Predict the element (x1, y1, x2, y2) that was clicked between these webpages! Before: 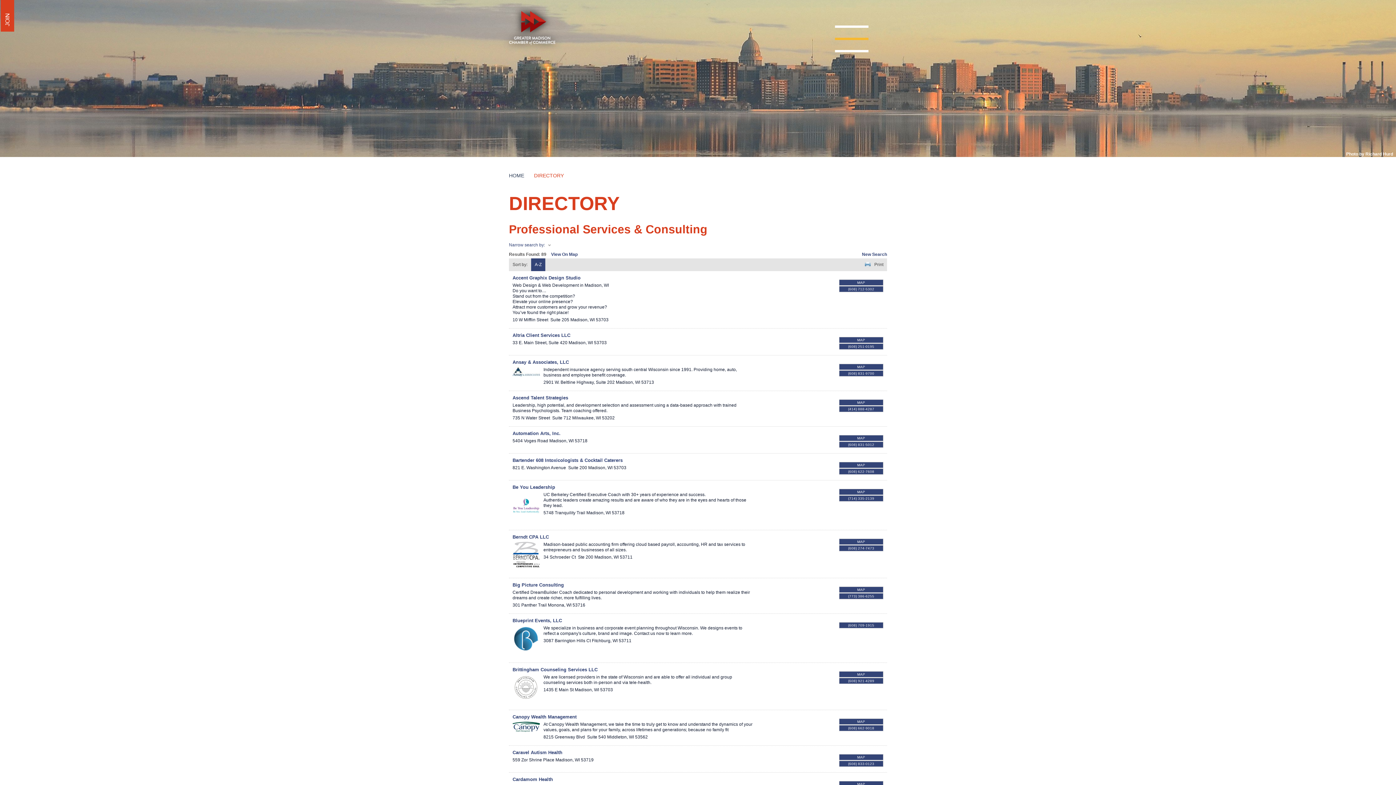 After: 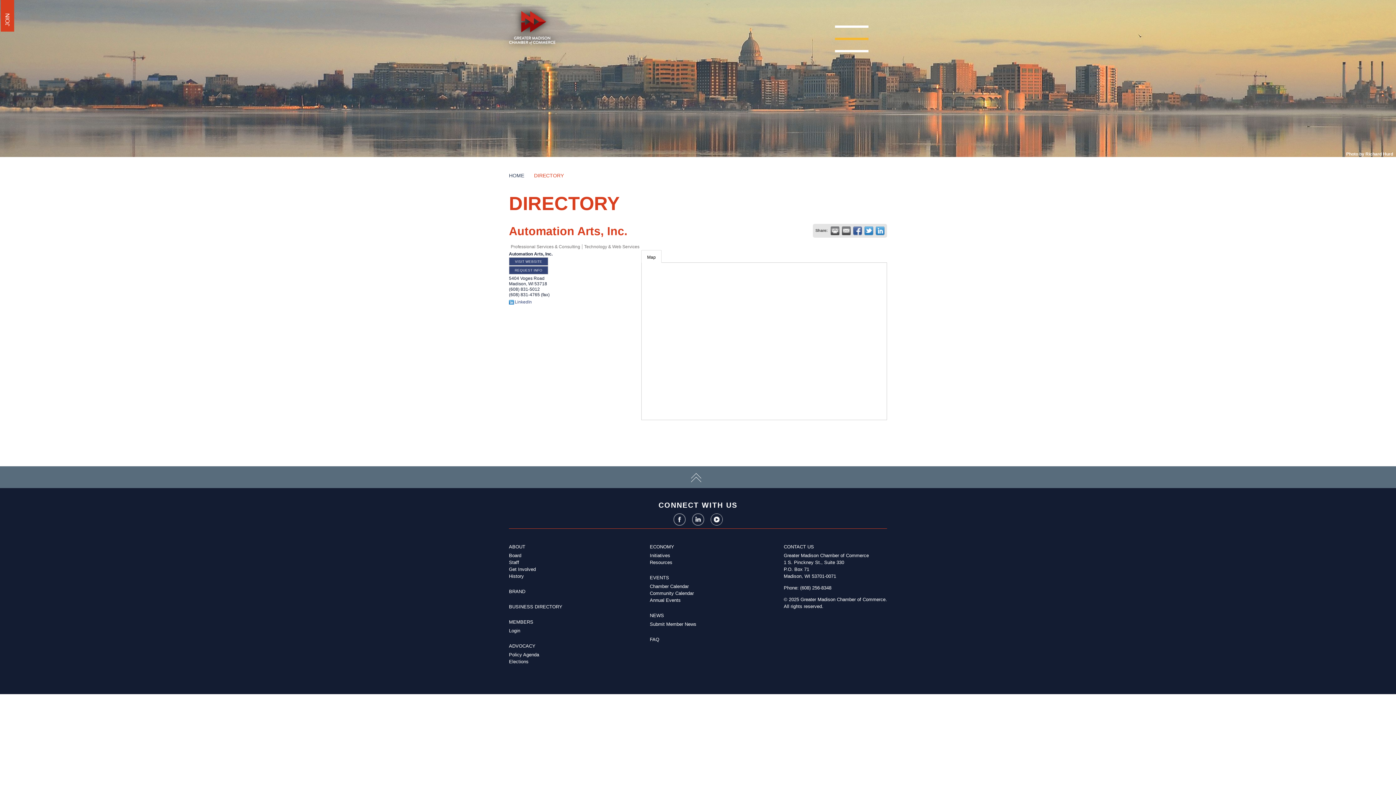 Action: bbox: (839, 435, 883, 441) label: MAP